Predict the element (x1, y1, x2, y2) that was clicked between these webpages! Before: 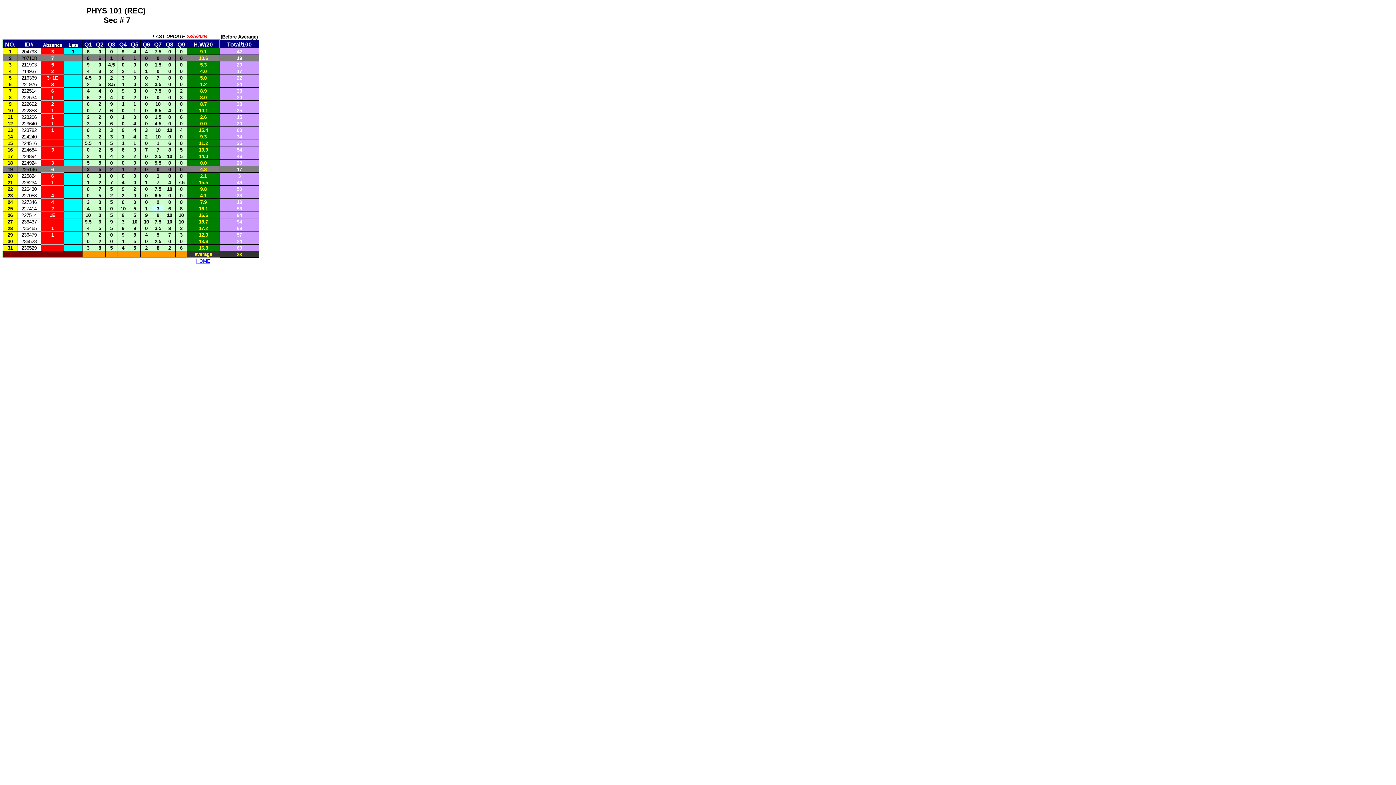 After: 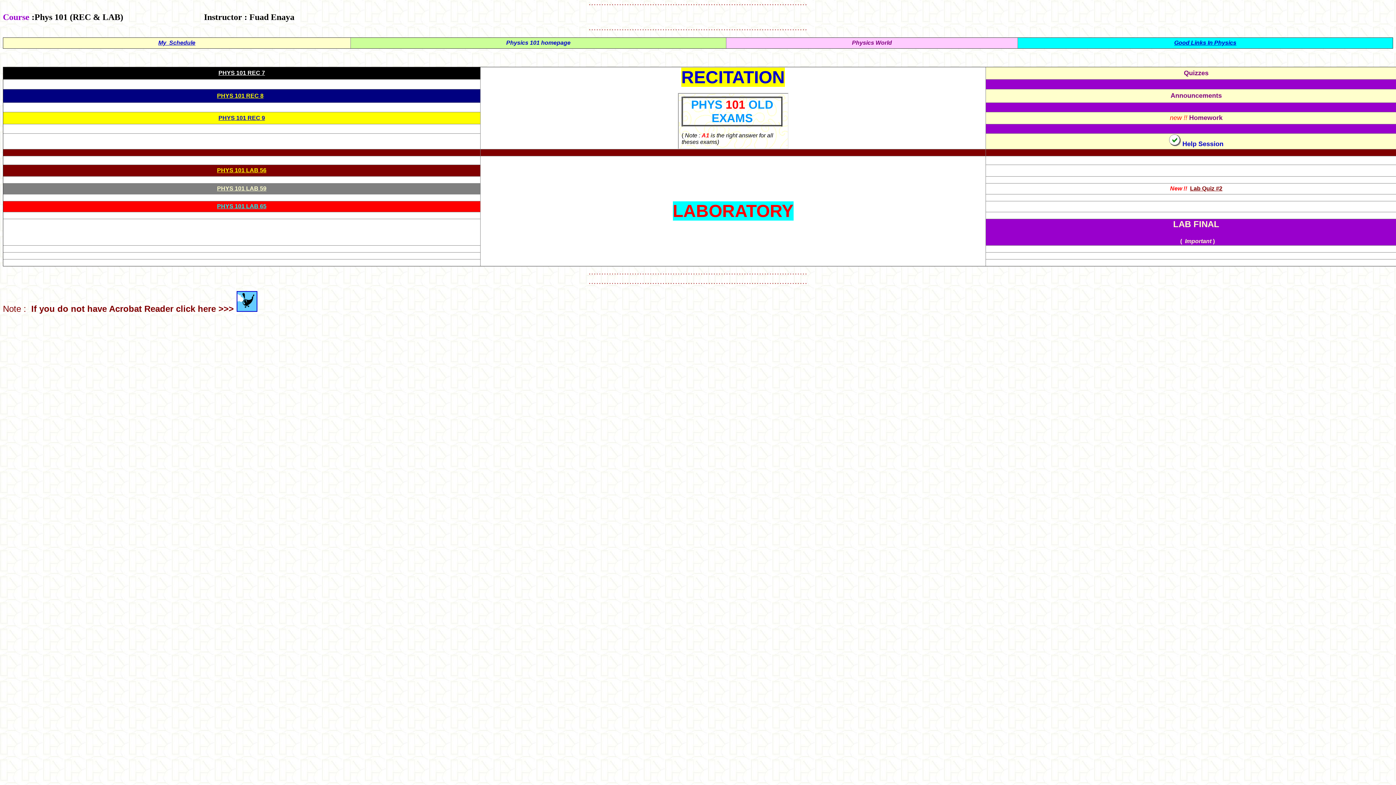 Action: label: HOME bbox: (196, 258, 210, 264)